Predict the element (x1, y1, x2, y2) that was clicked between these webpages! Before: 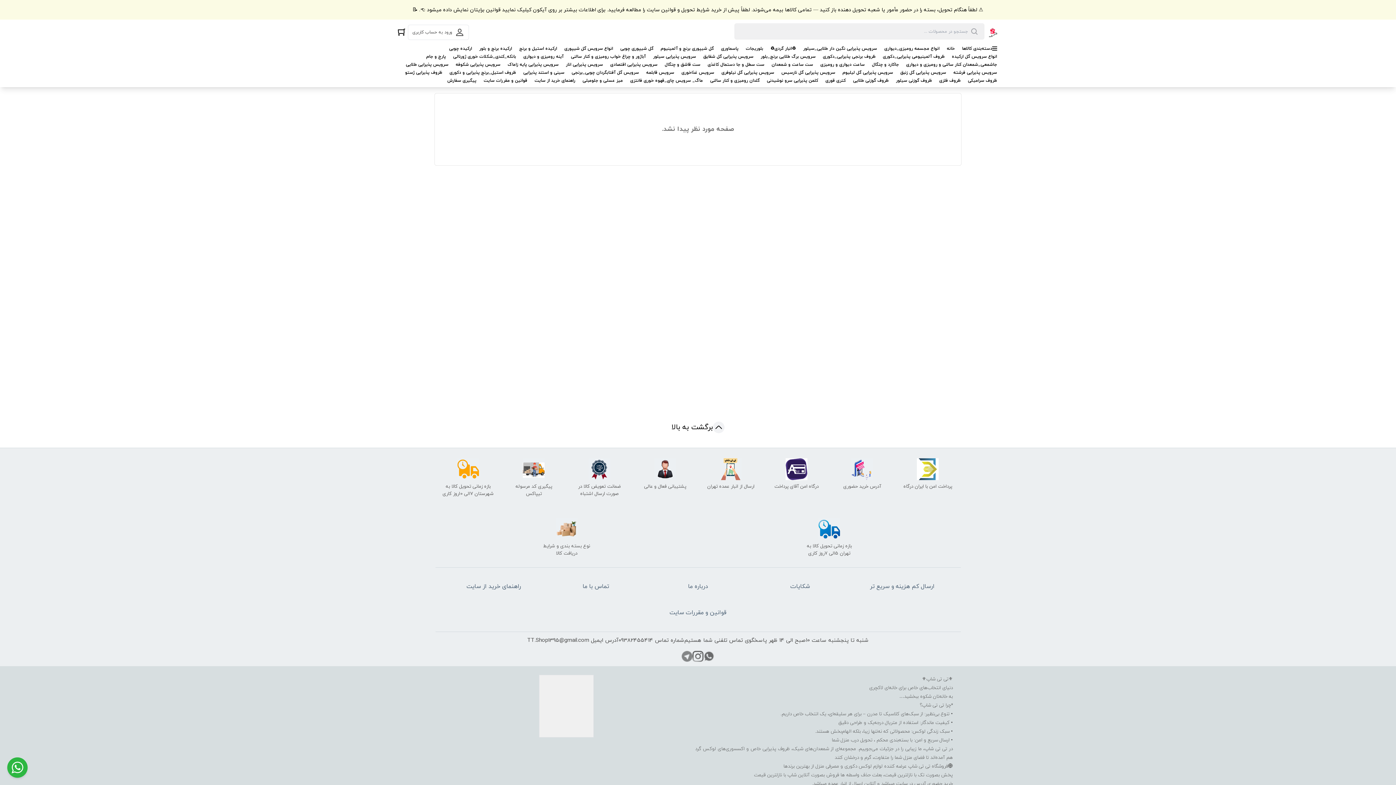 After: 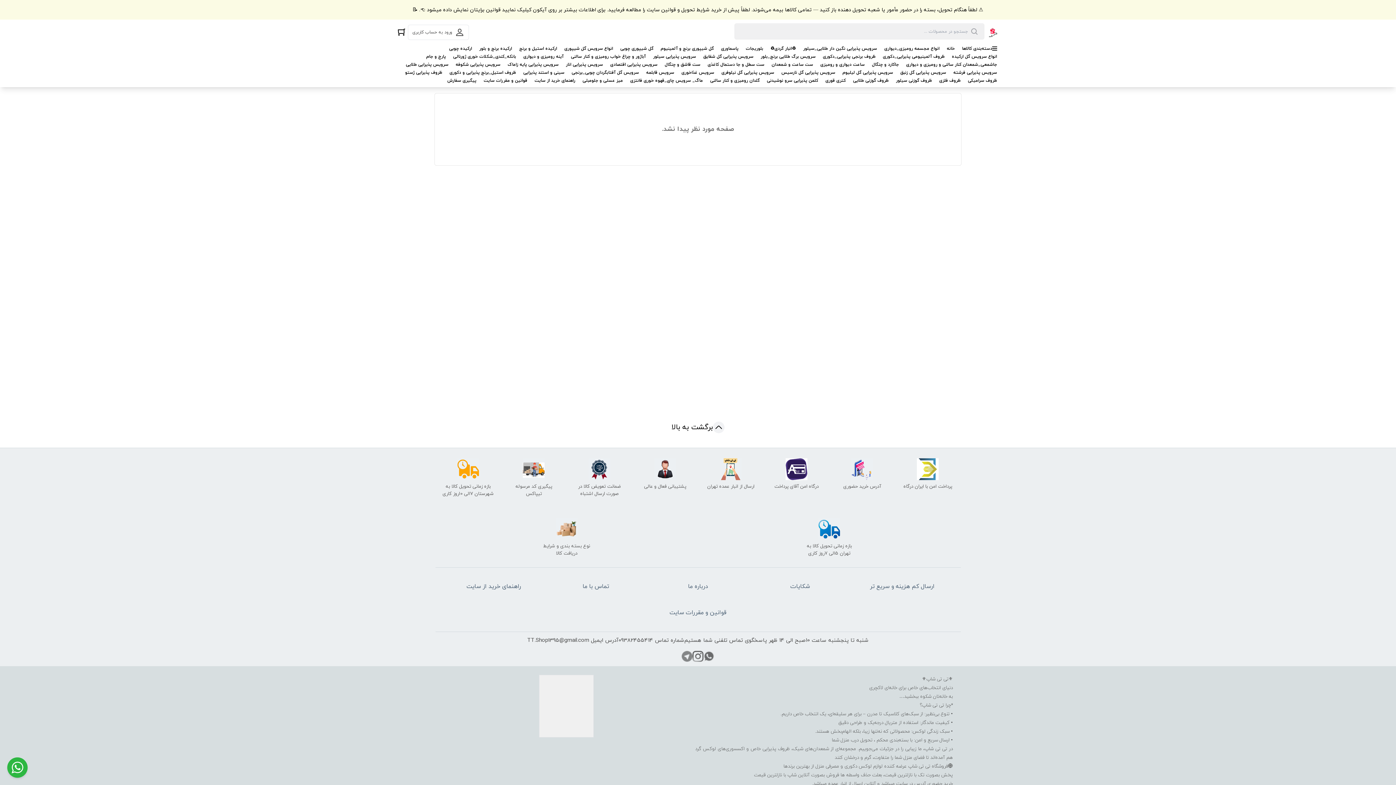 Action: label: پیگیری کد مرسوله تیپاکس bbox: (501, 455, 566, 500)